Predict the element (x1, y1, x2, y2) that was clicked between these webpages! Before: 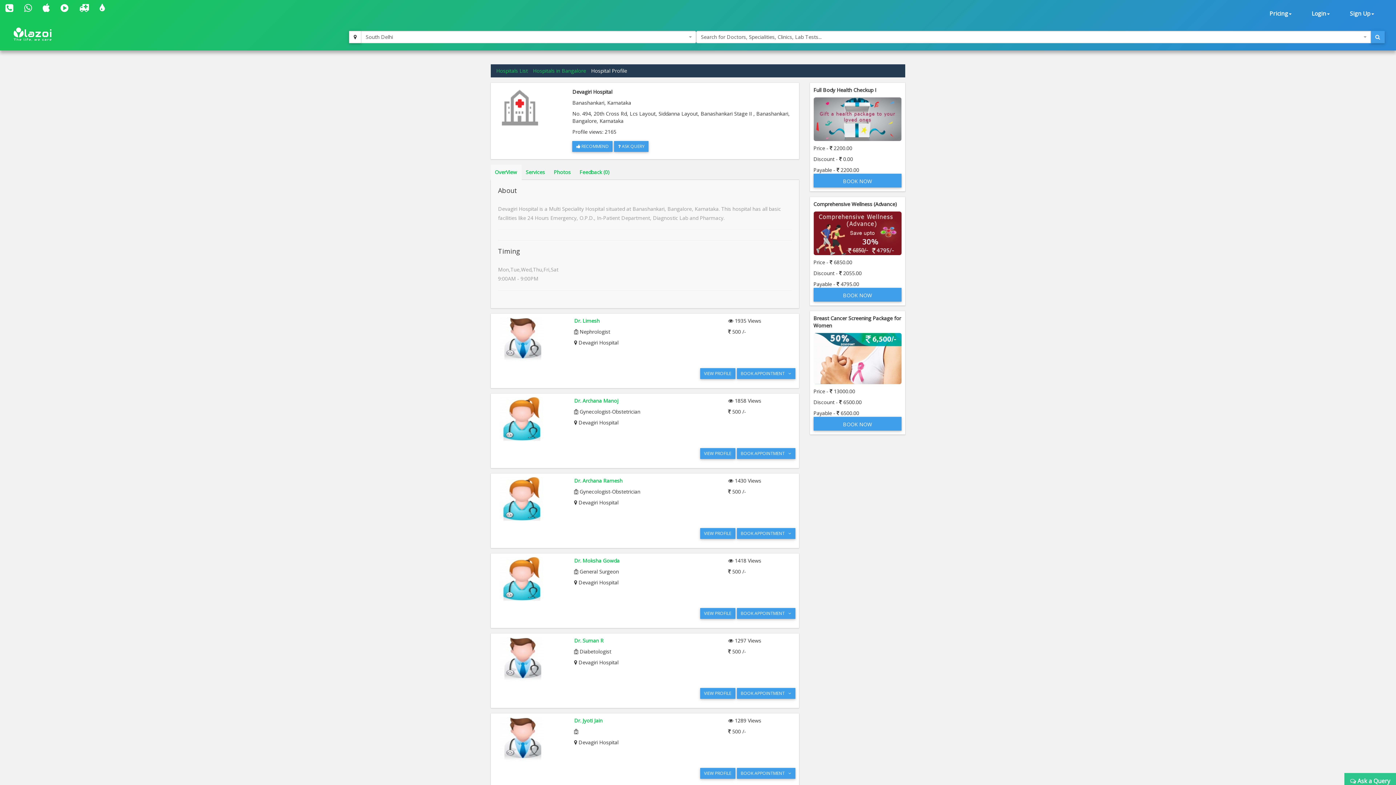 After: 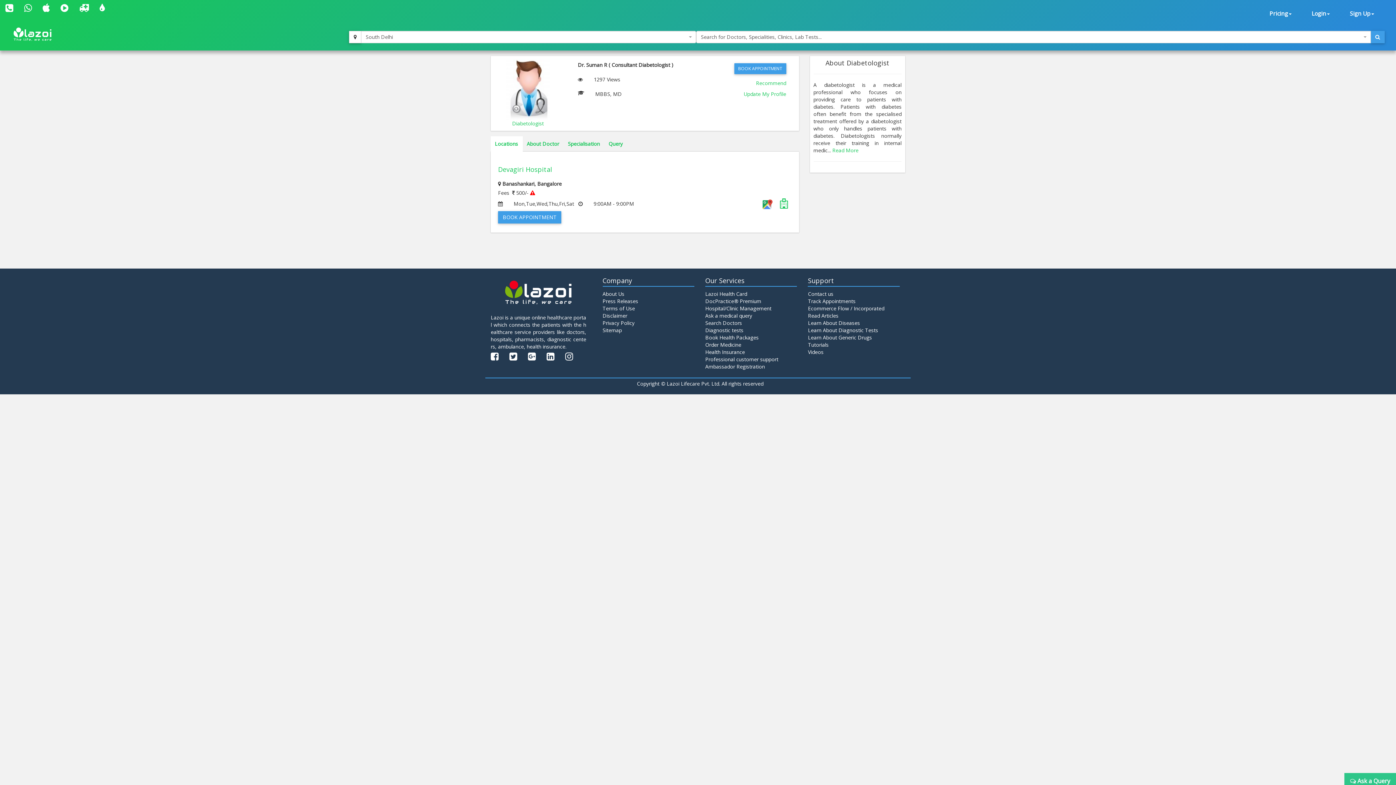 Action: bbox: (500, 637, 563, 681)